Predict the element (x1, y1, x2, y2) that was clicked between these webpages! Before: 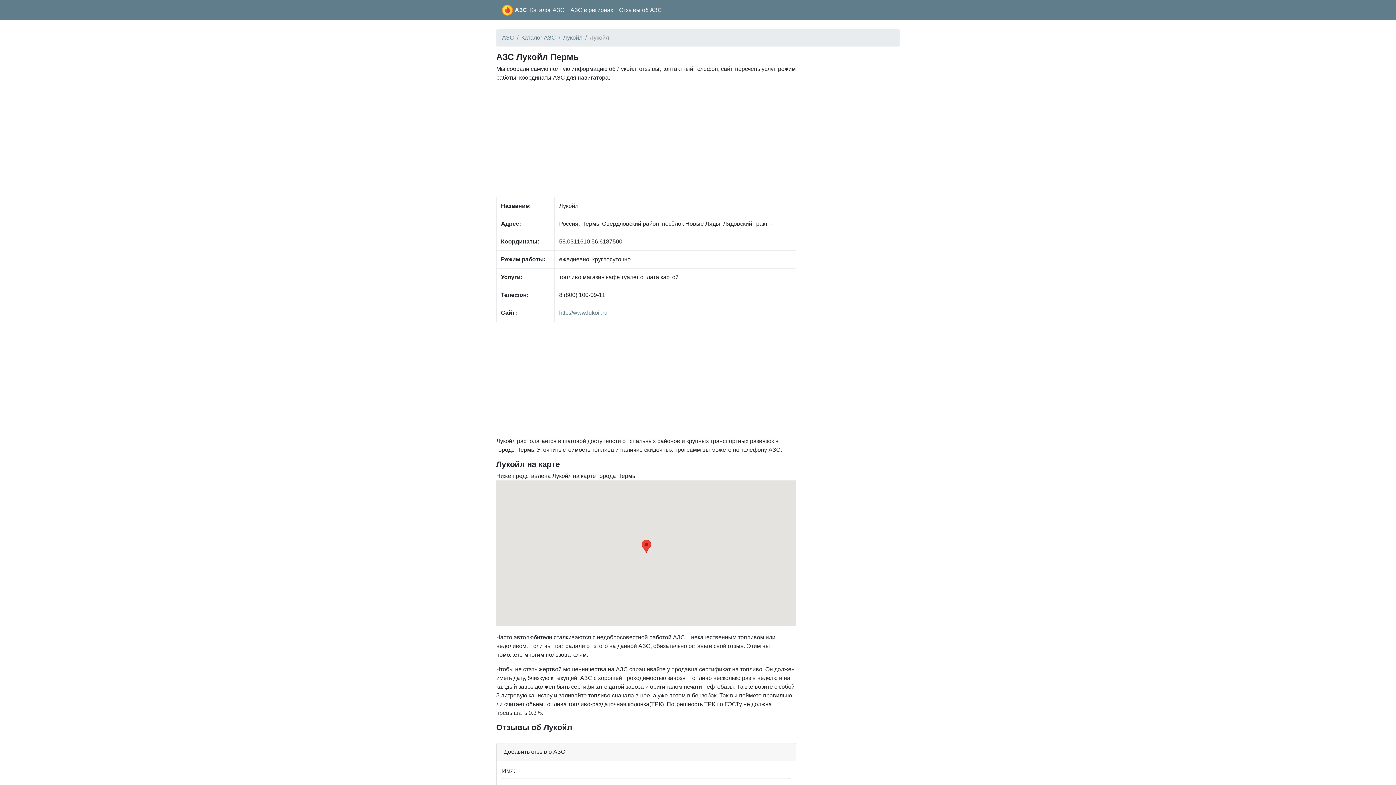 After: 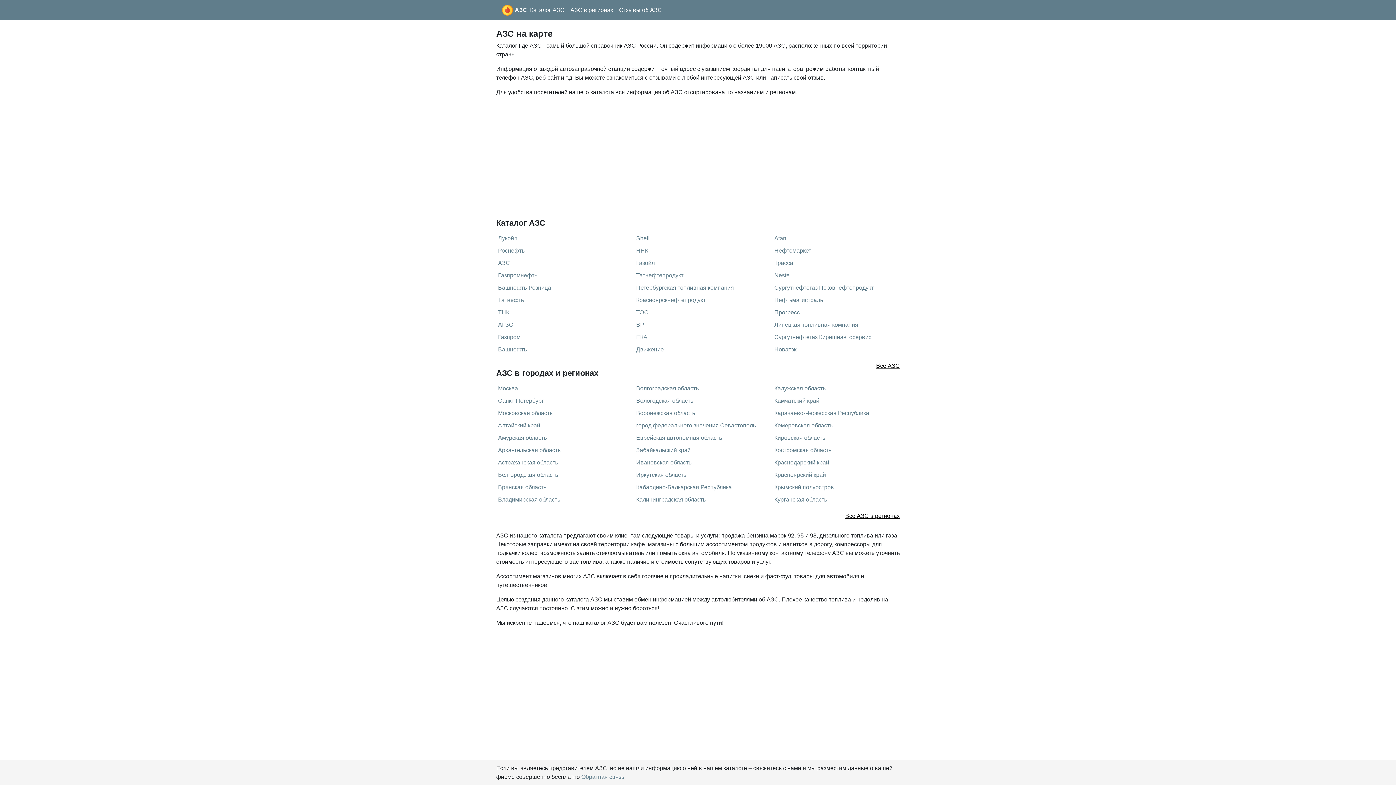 Action: bbox: (502, 34, 514, 40) label: АЗС